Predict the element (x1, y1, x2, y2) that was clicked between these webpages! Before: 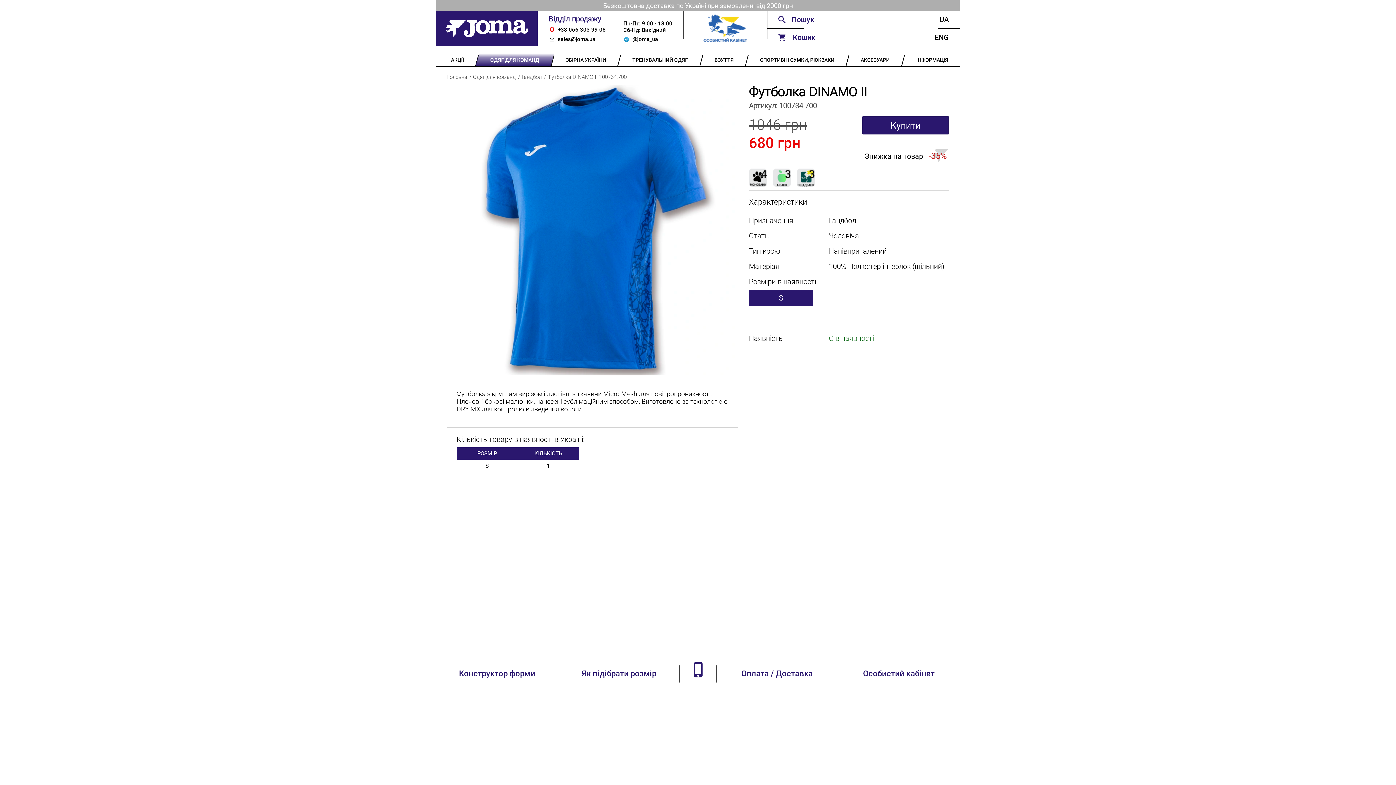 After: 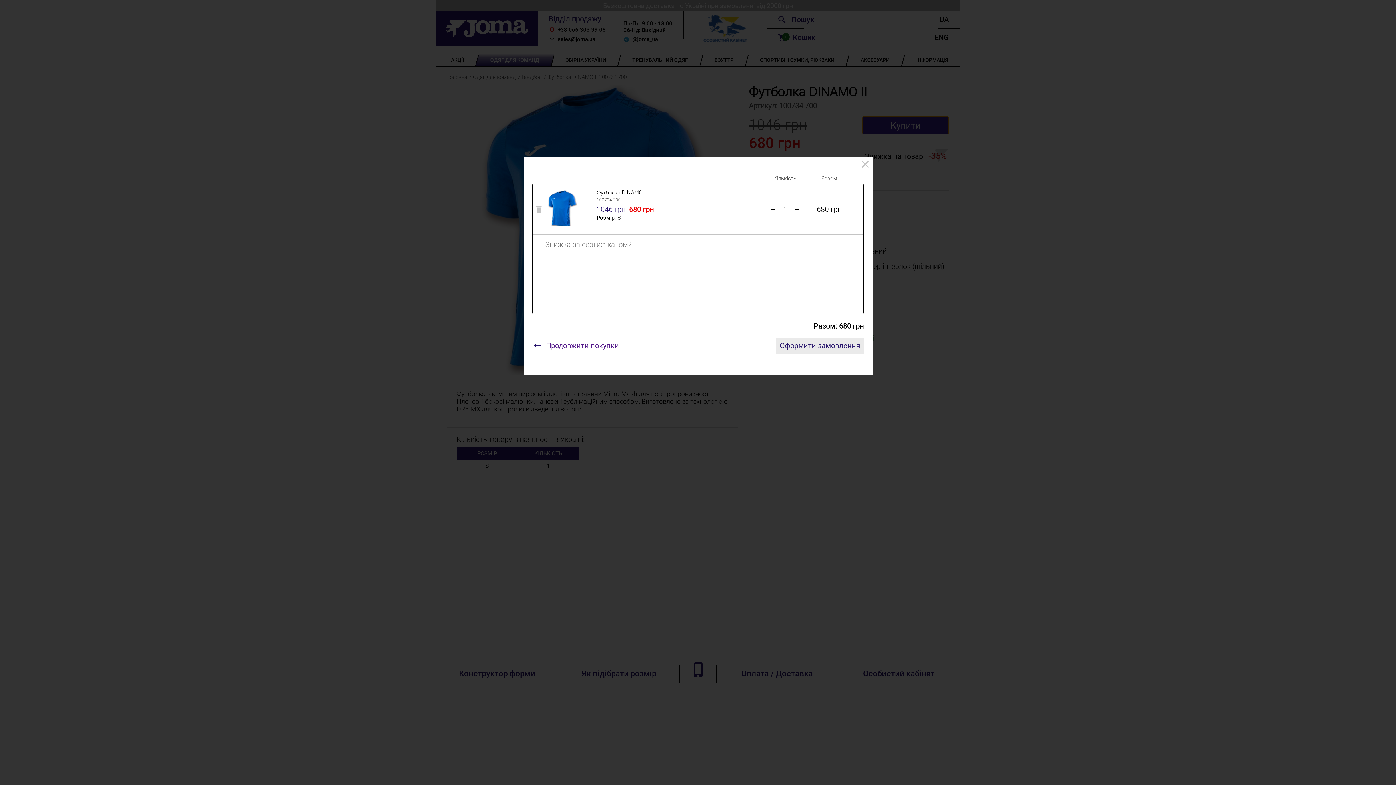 Action: bbox: (862, 116, 949, 134) label: Купити